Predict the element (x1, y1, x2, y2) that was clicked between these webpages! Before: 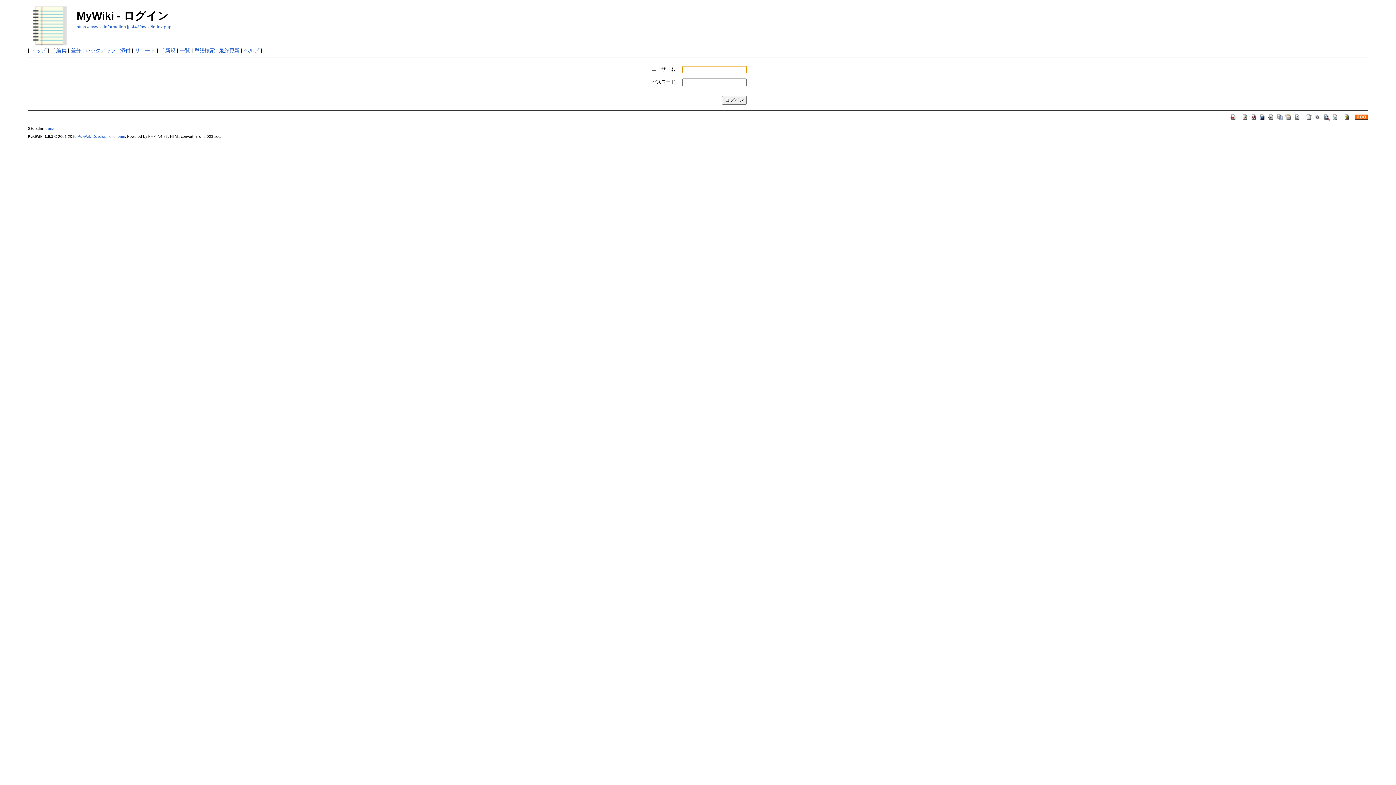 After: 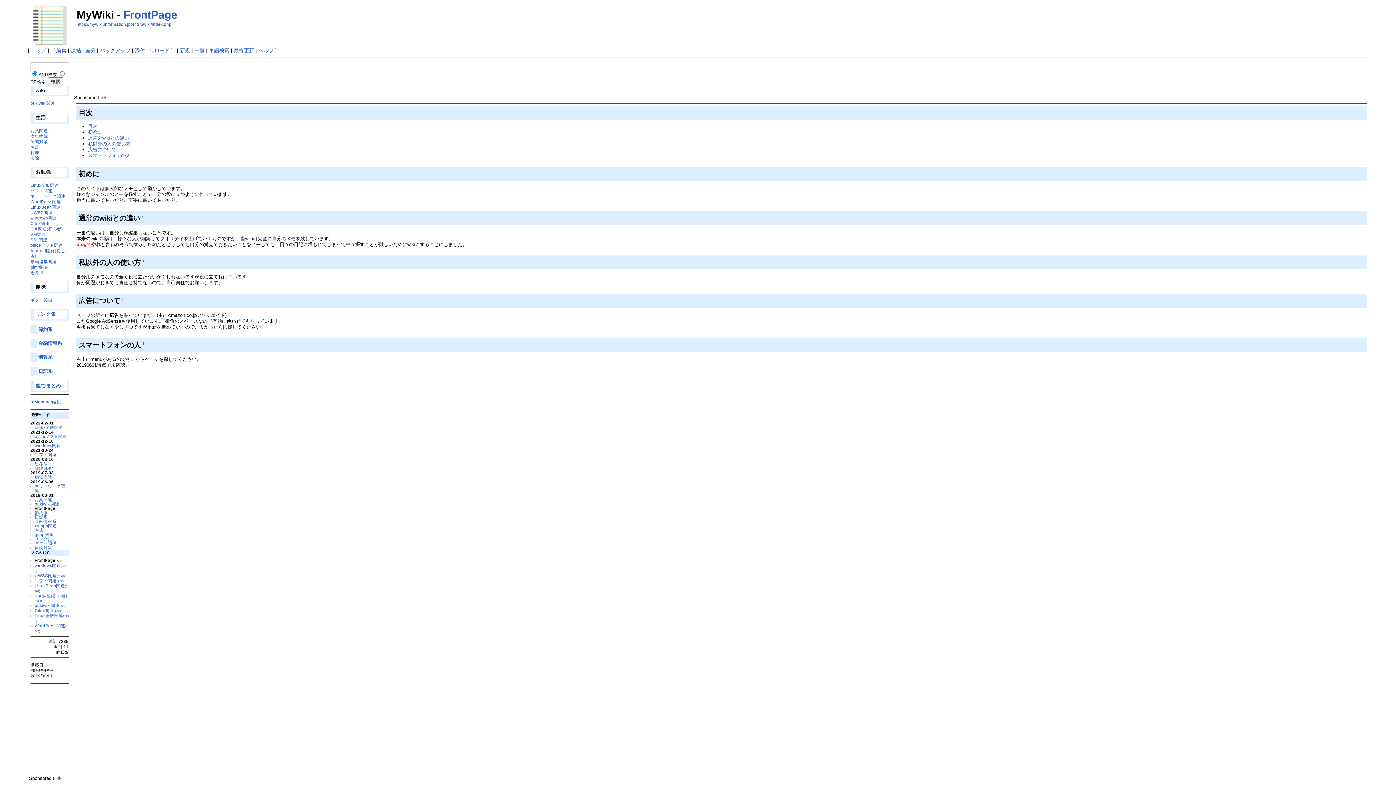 Action: label: https://mywiki.information.jp:443/pwiki/index.php bbox: (76, 23, 171, 29)